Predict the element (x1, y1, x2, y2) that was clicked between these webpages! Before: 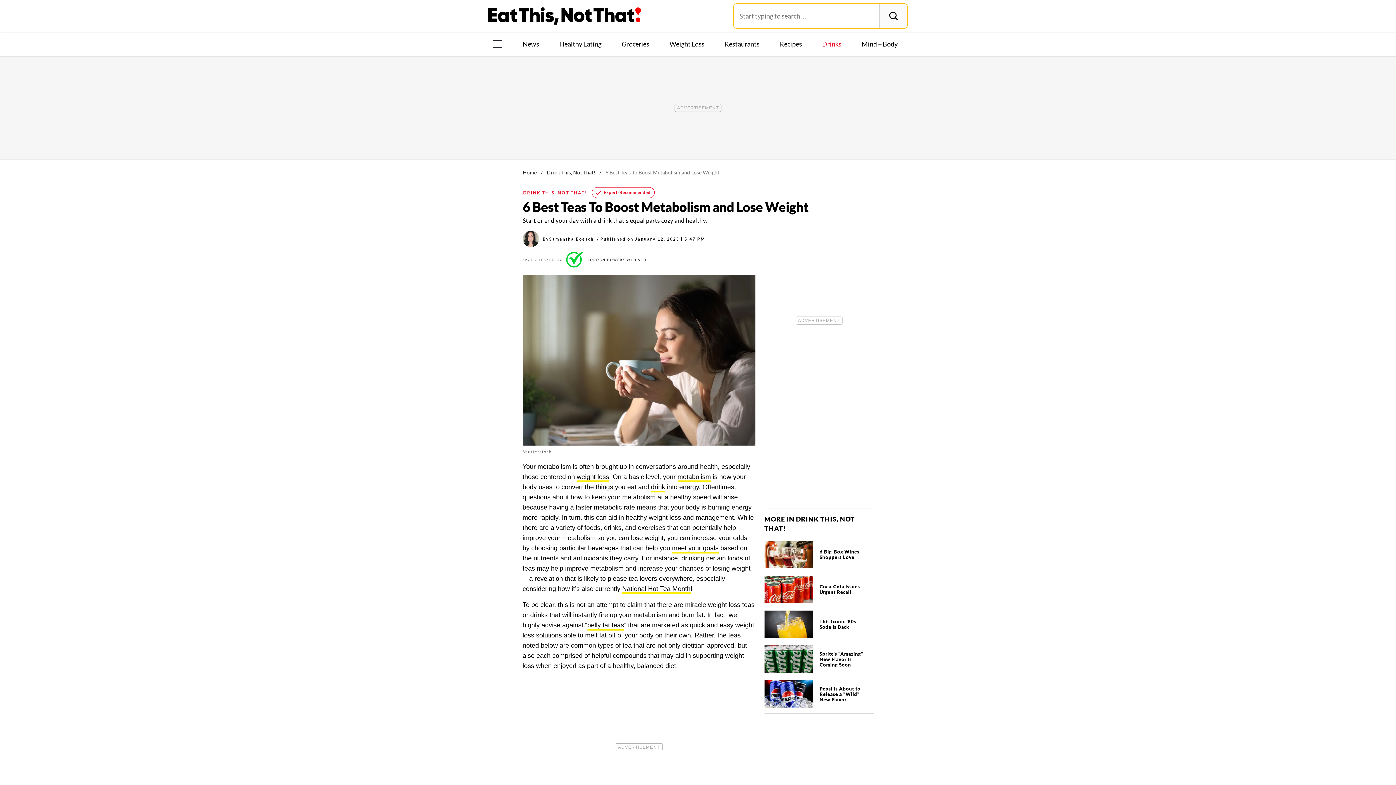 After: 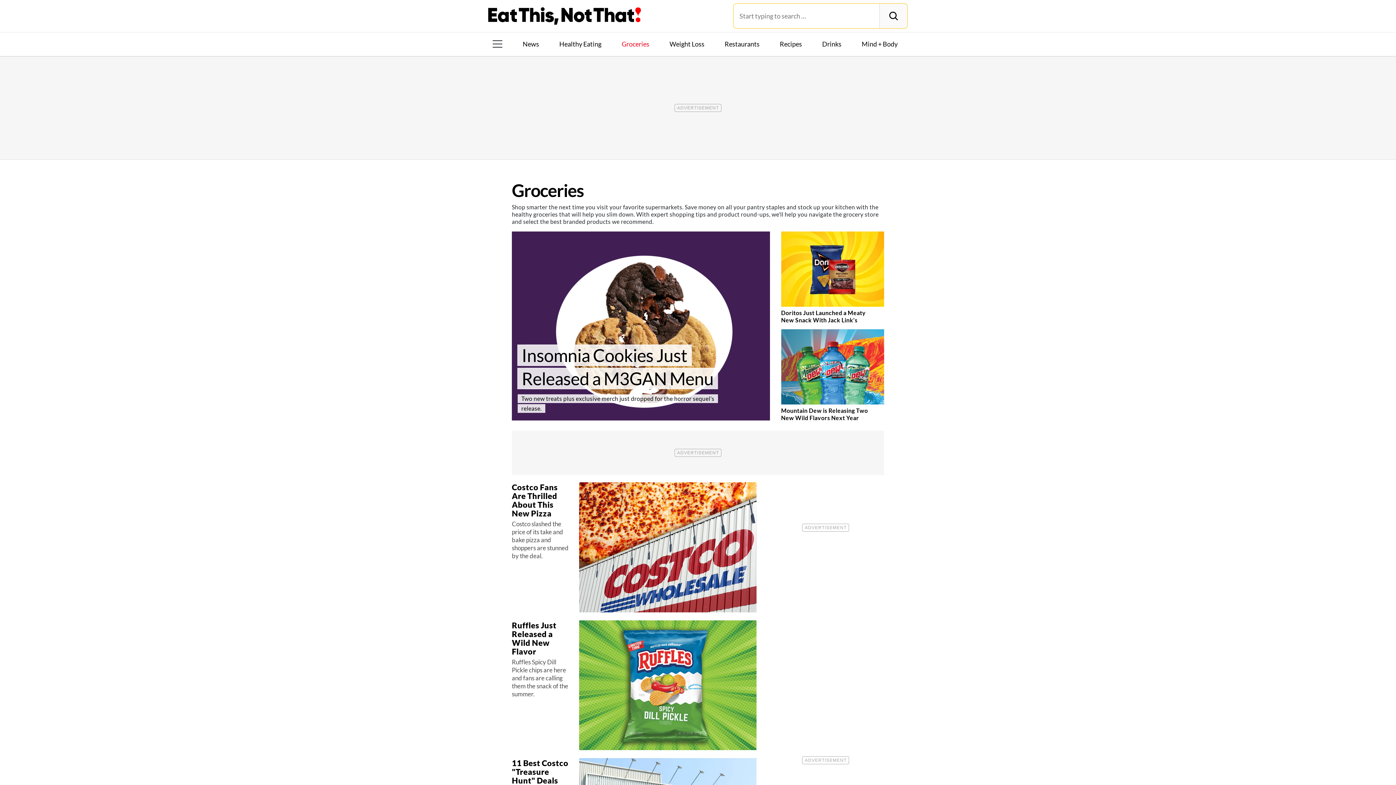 Action: bbox: (618, 39, 652, 48) label: Groceries